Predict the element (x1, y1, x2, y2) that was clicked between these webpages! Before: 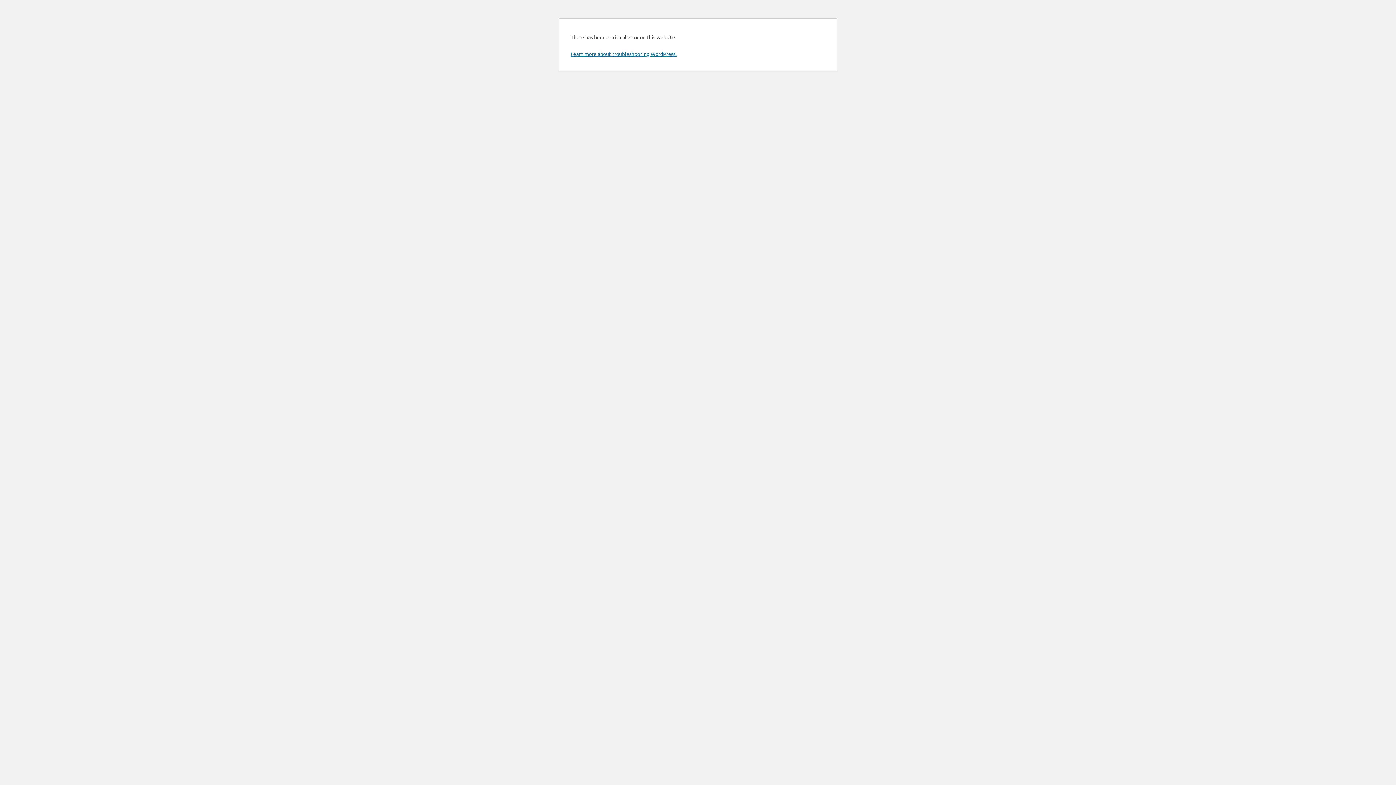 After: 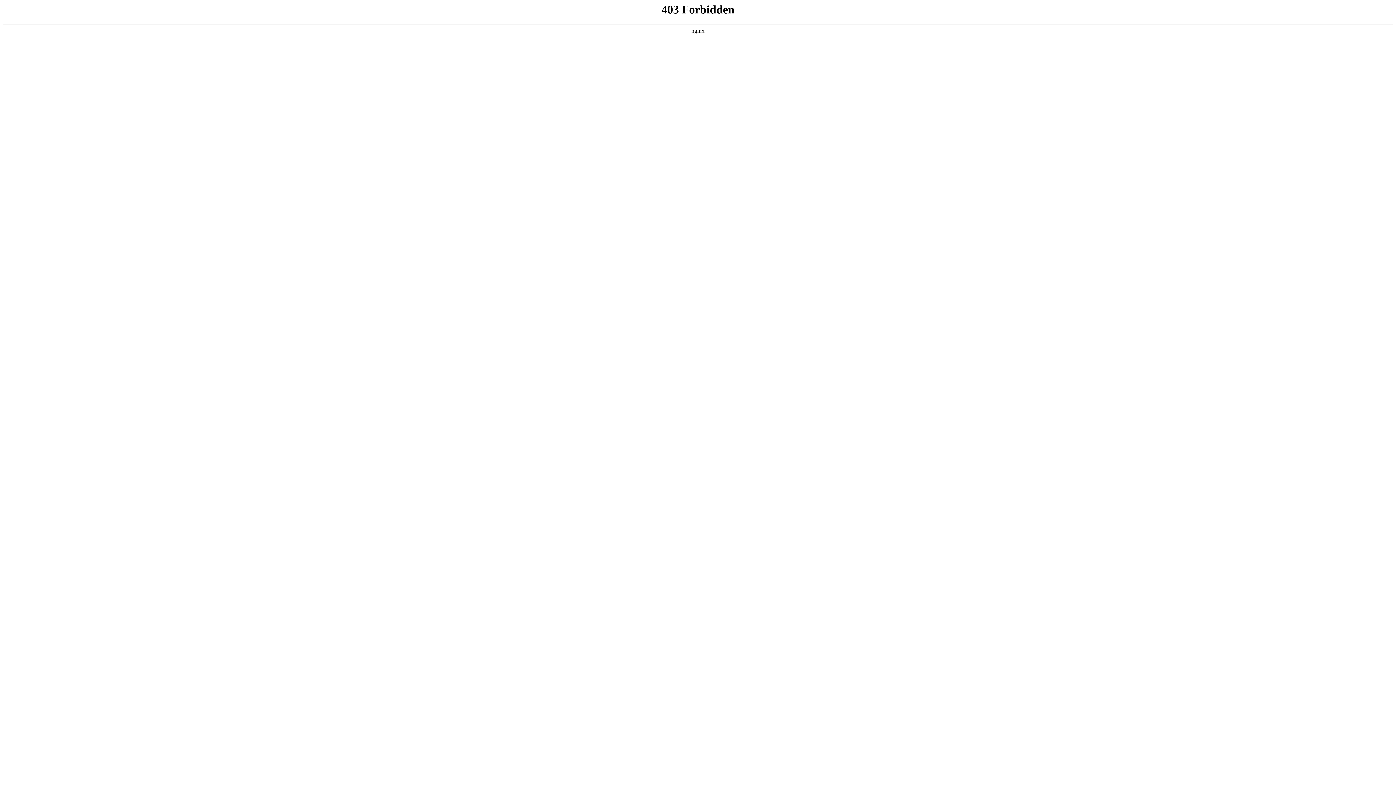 Action: bbox: (570, 50, 676, 57) label: Learn more about troubleshooting WordPress.